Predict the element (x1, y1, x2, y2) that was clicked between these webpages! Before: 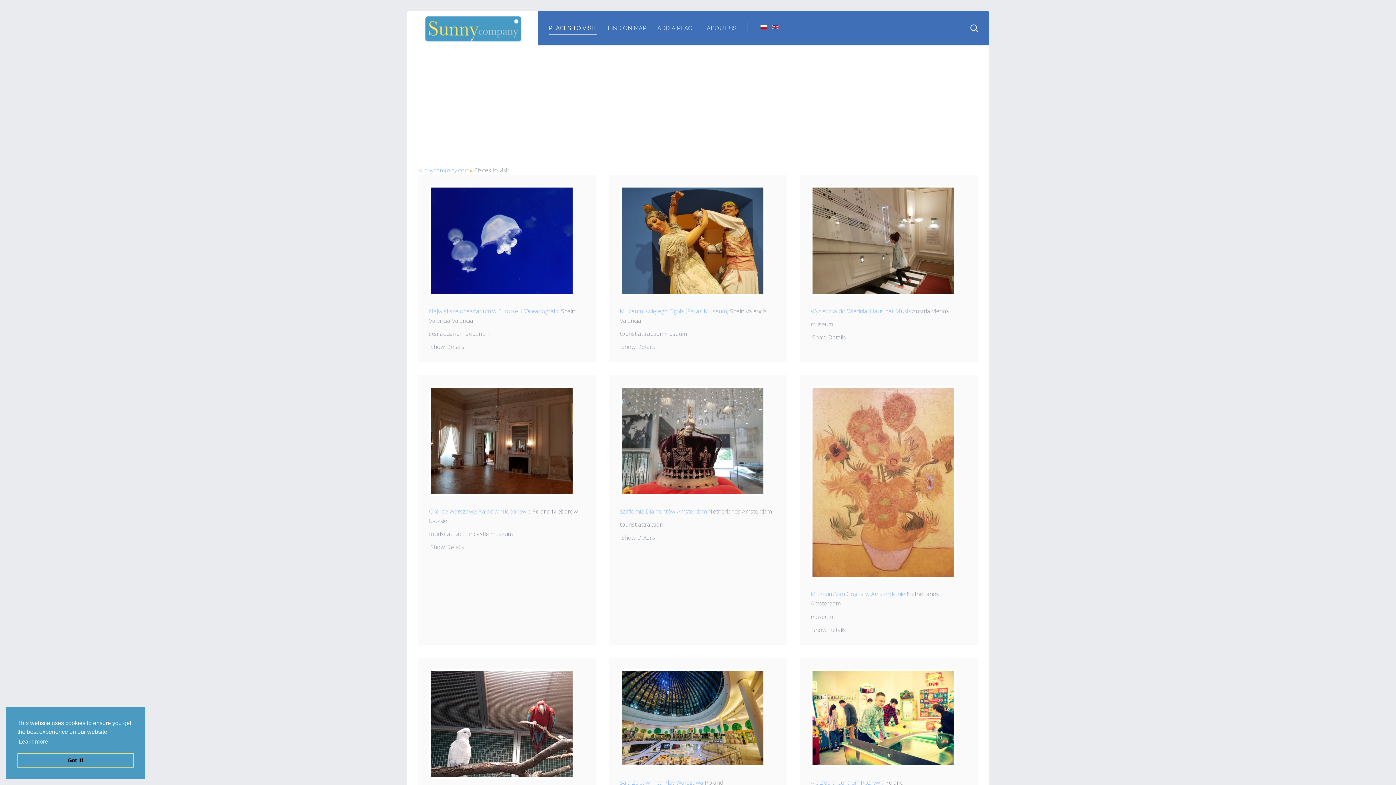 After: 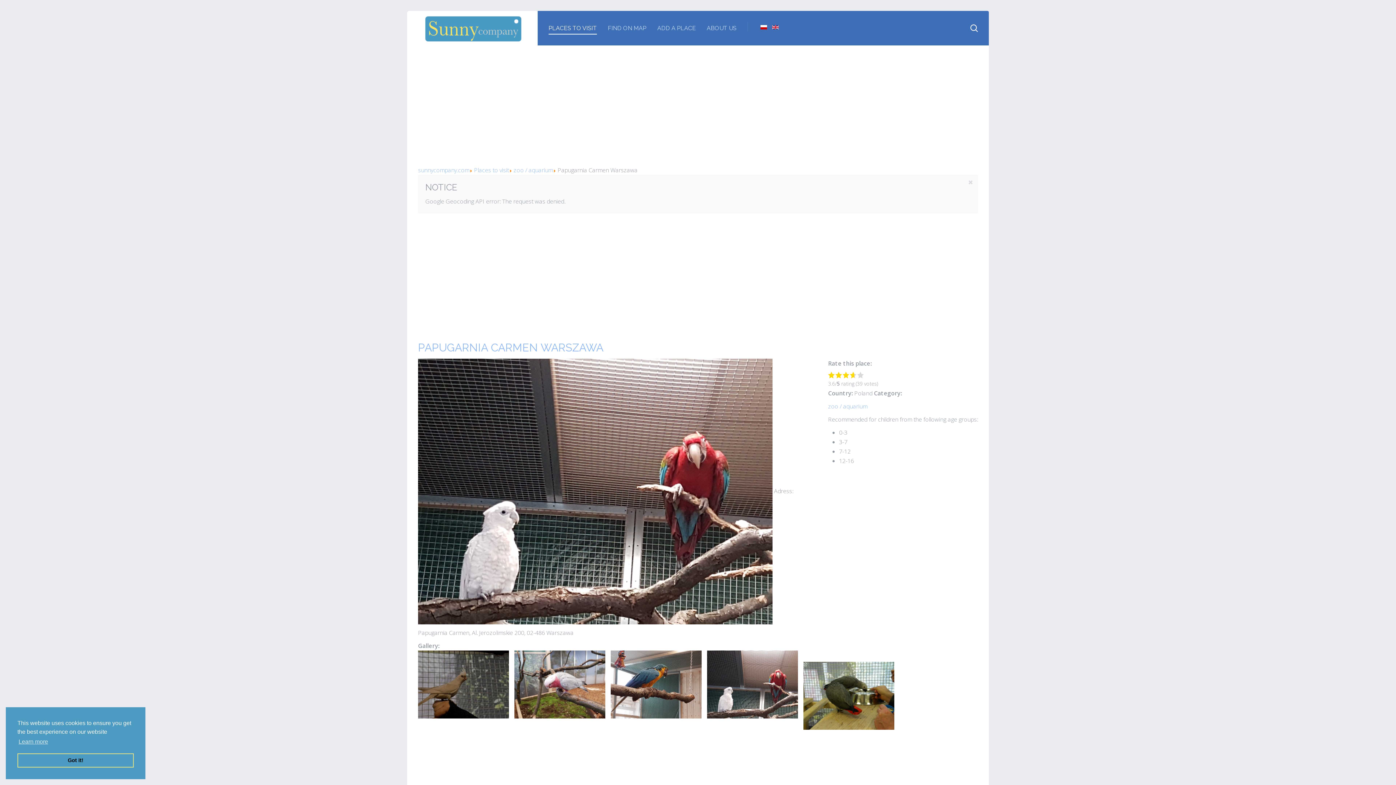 Action: bbox: (430, 719, 572, 727)